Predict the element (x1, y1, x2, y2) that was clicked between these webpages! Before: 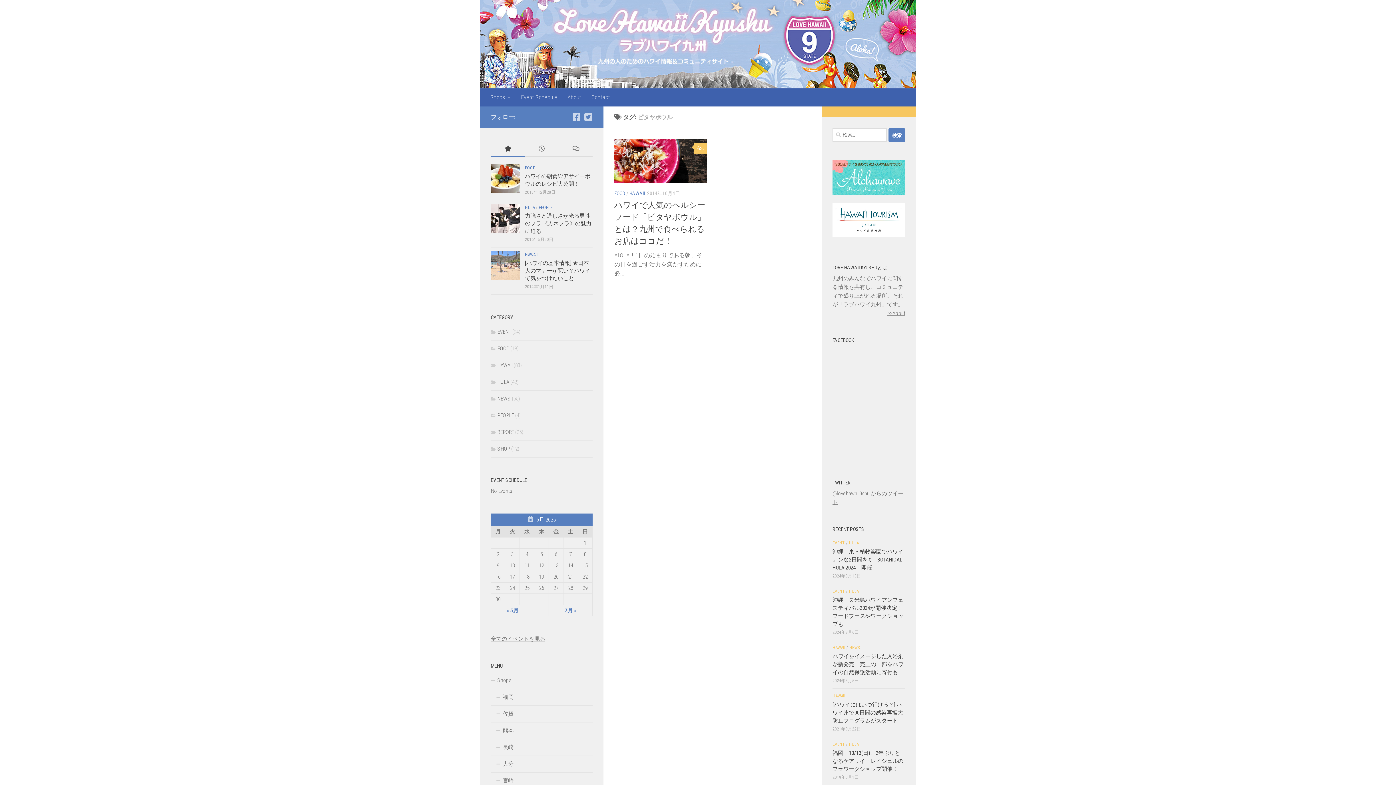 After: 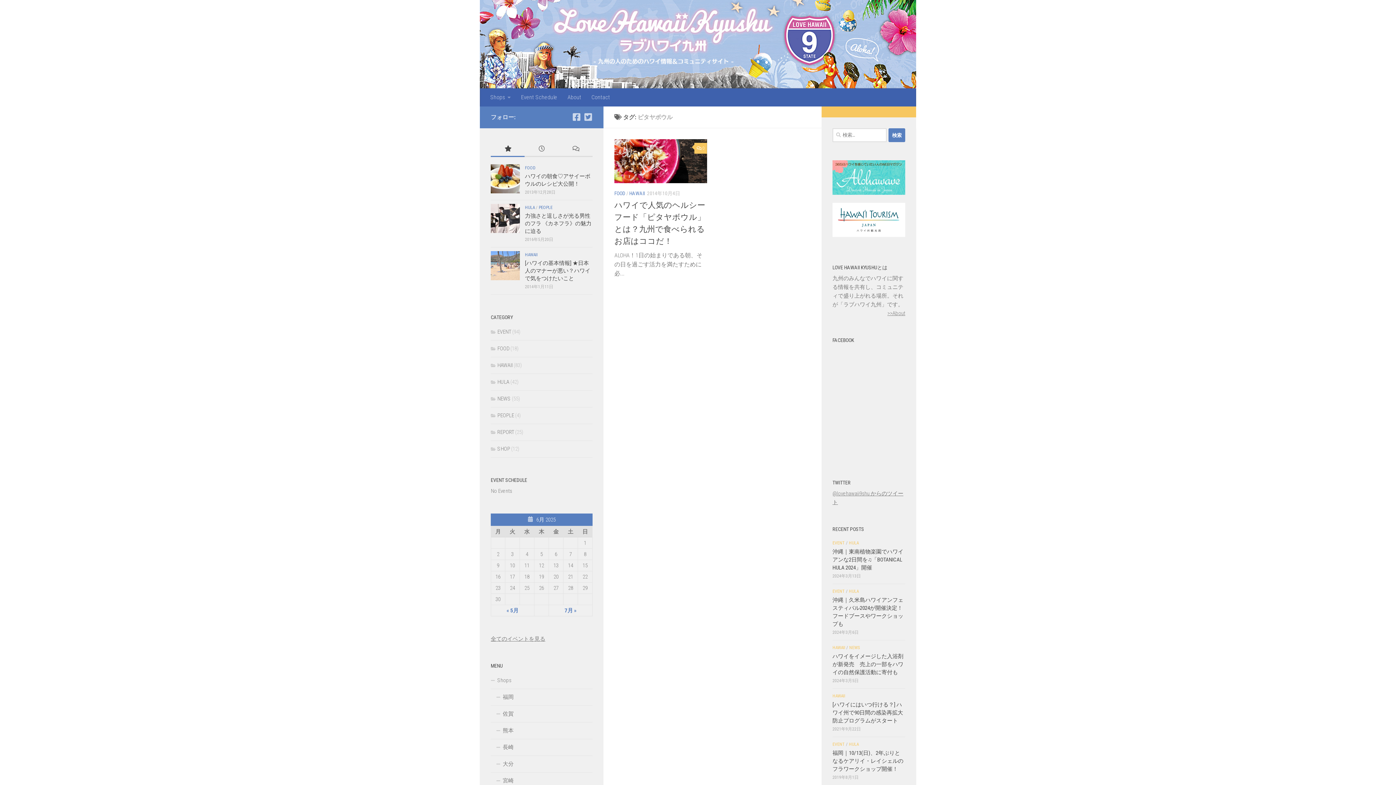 Action: bbox: (832, 231, 905, 238)